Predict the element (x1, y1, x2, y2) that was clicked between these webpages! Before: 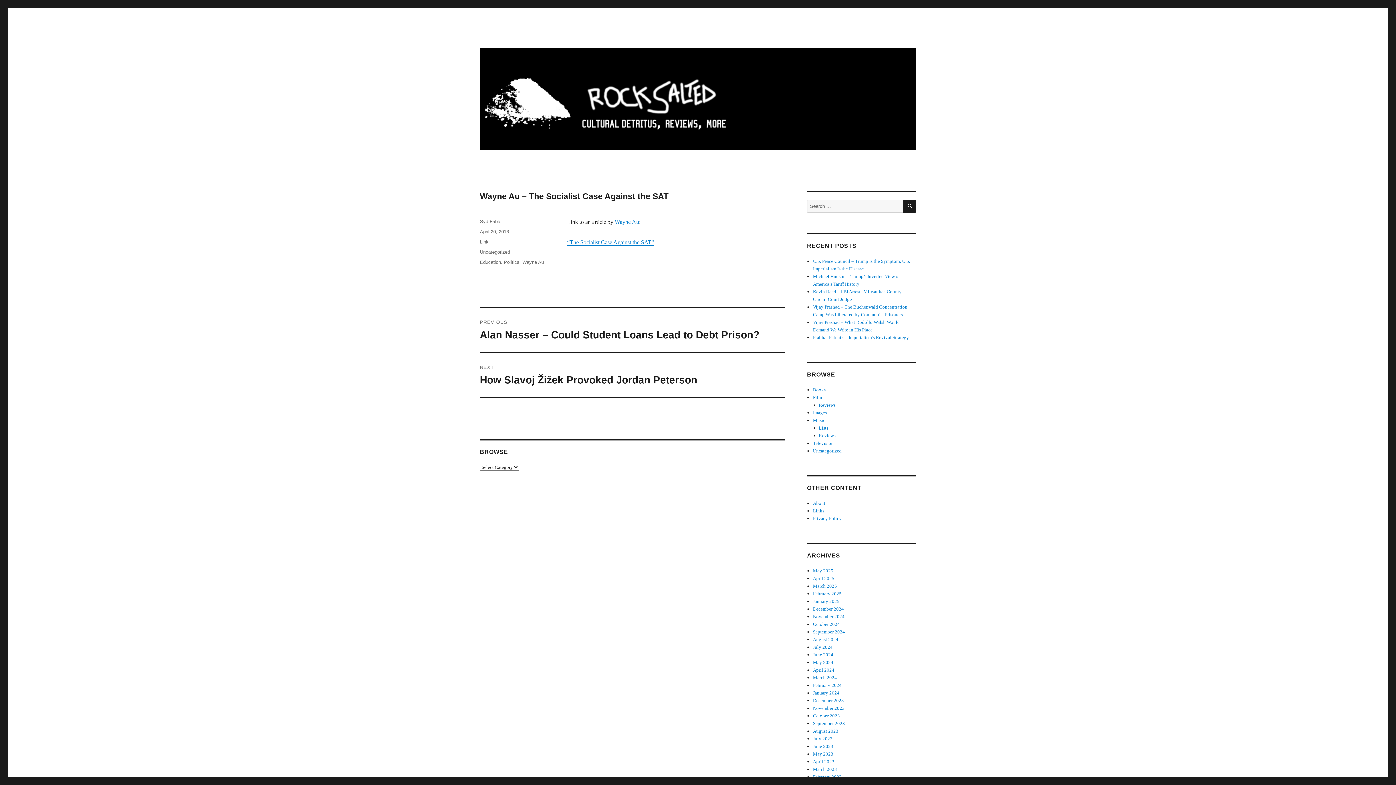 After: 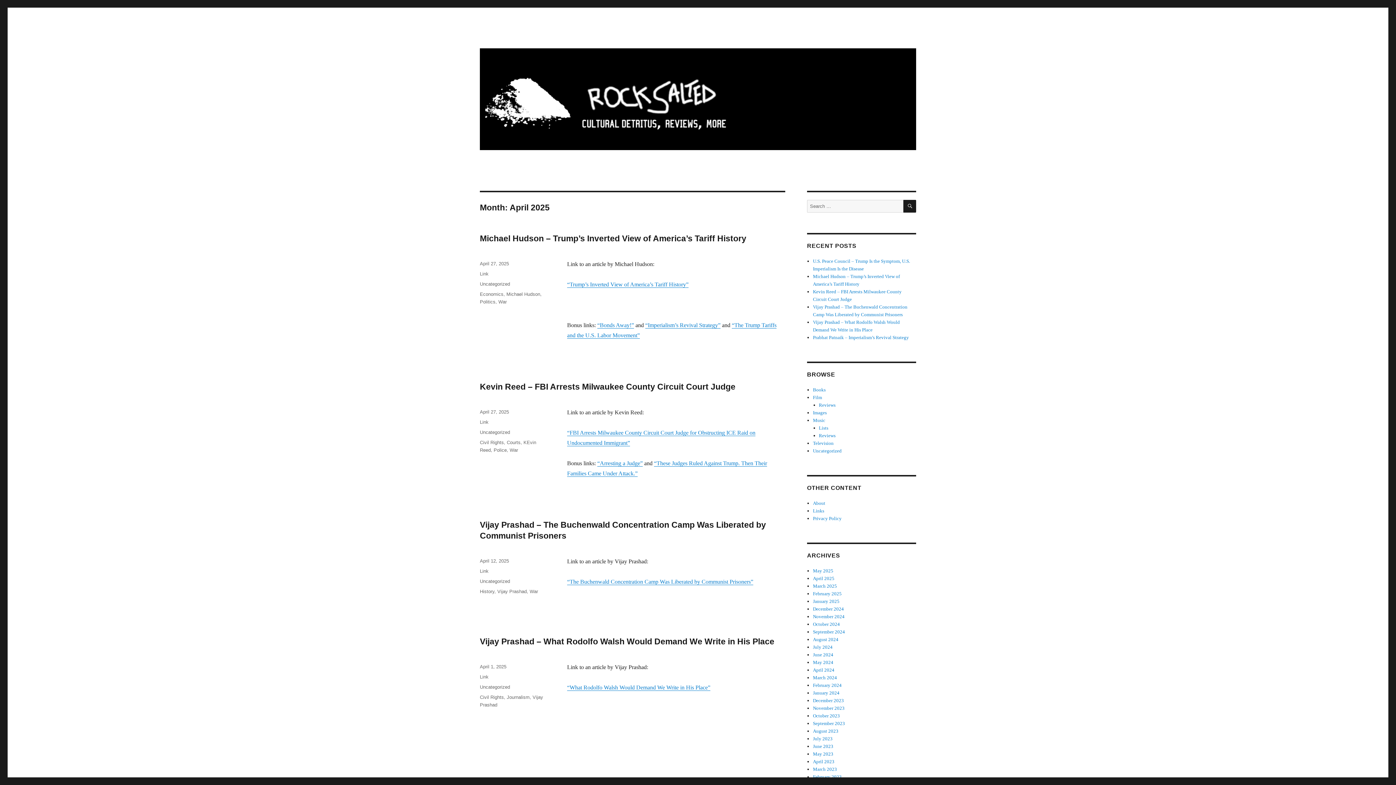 Action: label: April 2025 bbox: (813, 576, 834, 581)